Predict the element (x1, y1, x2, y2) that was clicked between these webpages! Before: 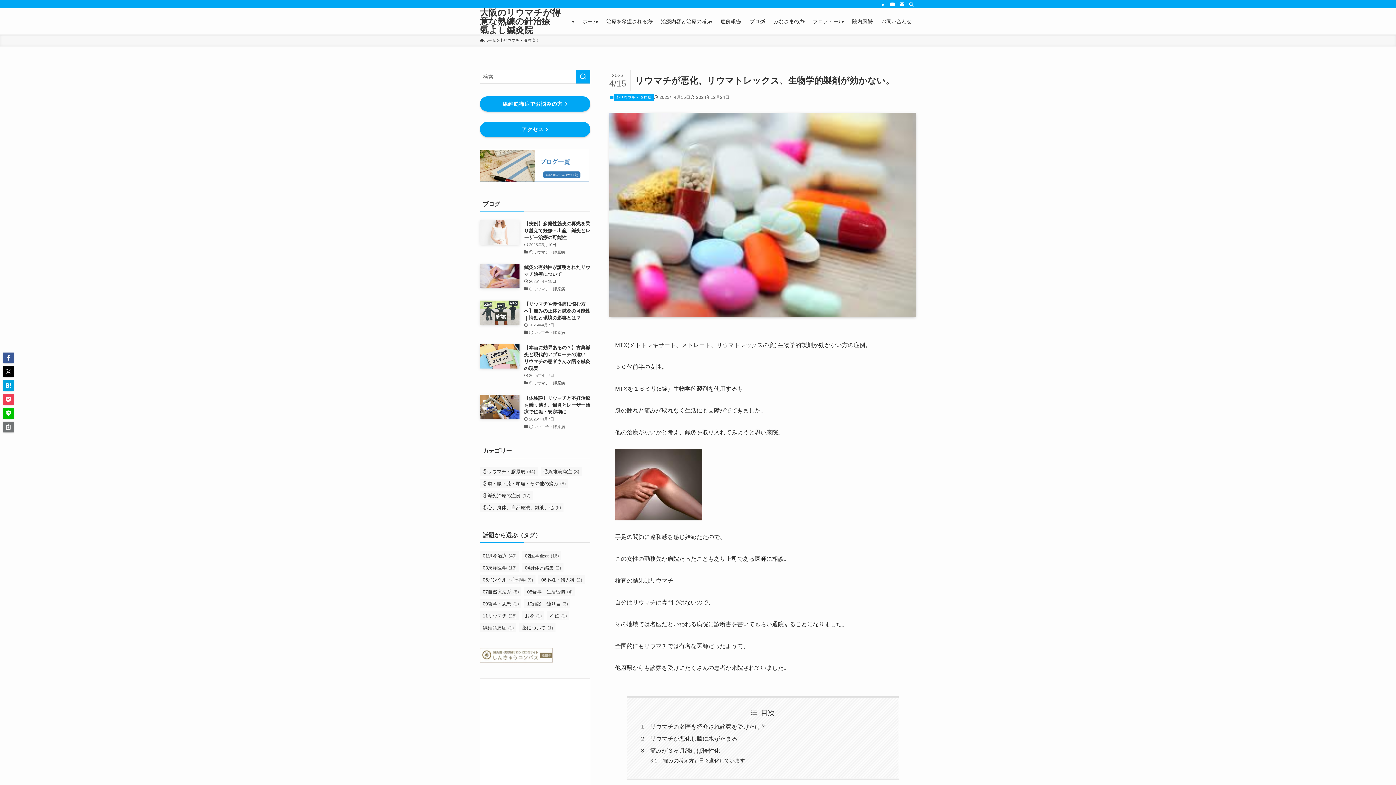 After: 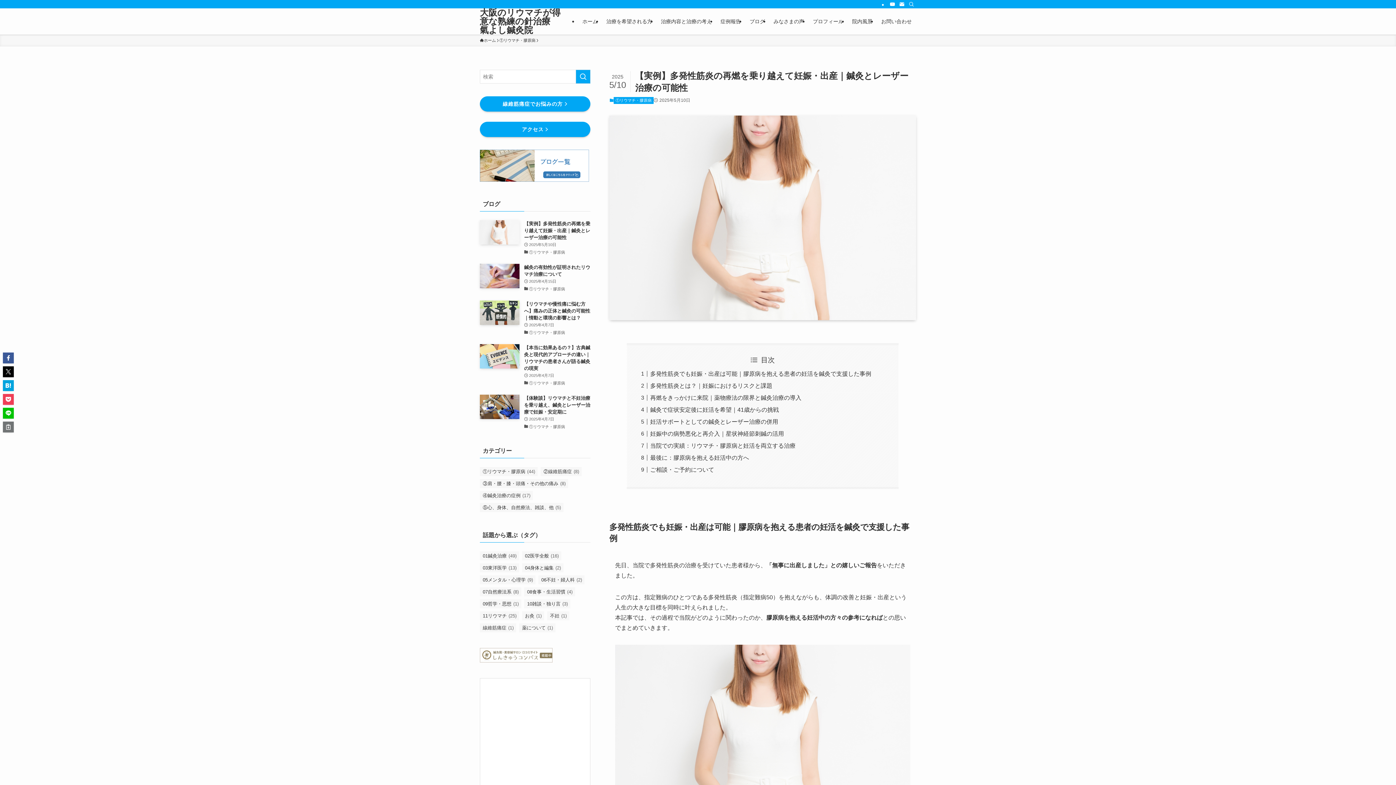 Action: label: 【実例】多発性筋炎の再燃を乗り越えて妊娠・出産｜鍼灸とレーザー治療の可能性
2025年5月10日
①リウマチ・膠原病 bbox: (480, 220, 590, 256)